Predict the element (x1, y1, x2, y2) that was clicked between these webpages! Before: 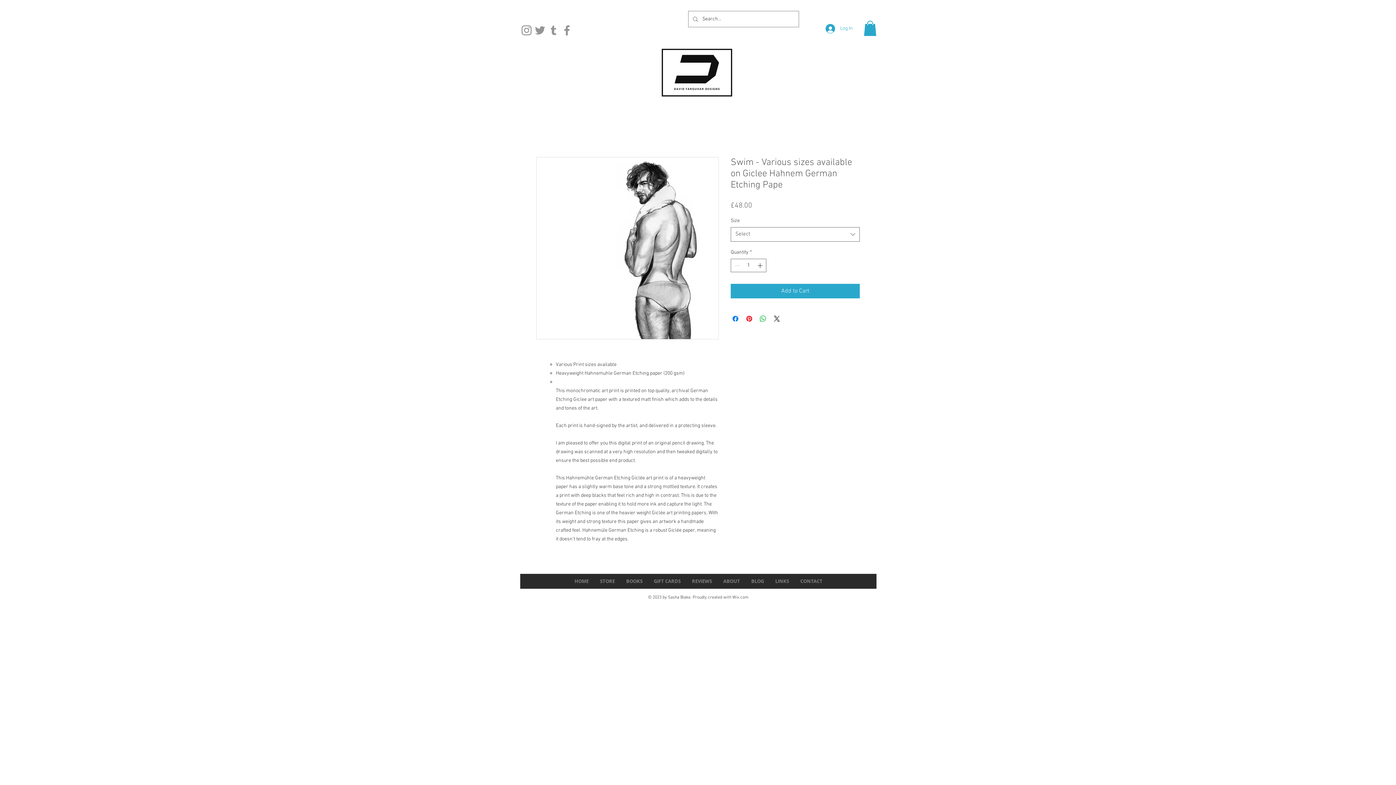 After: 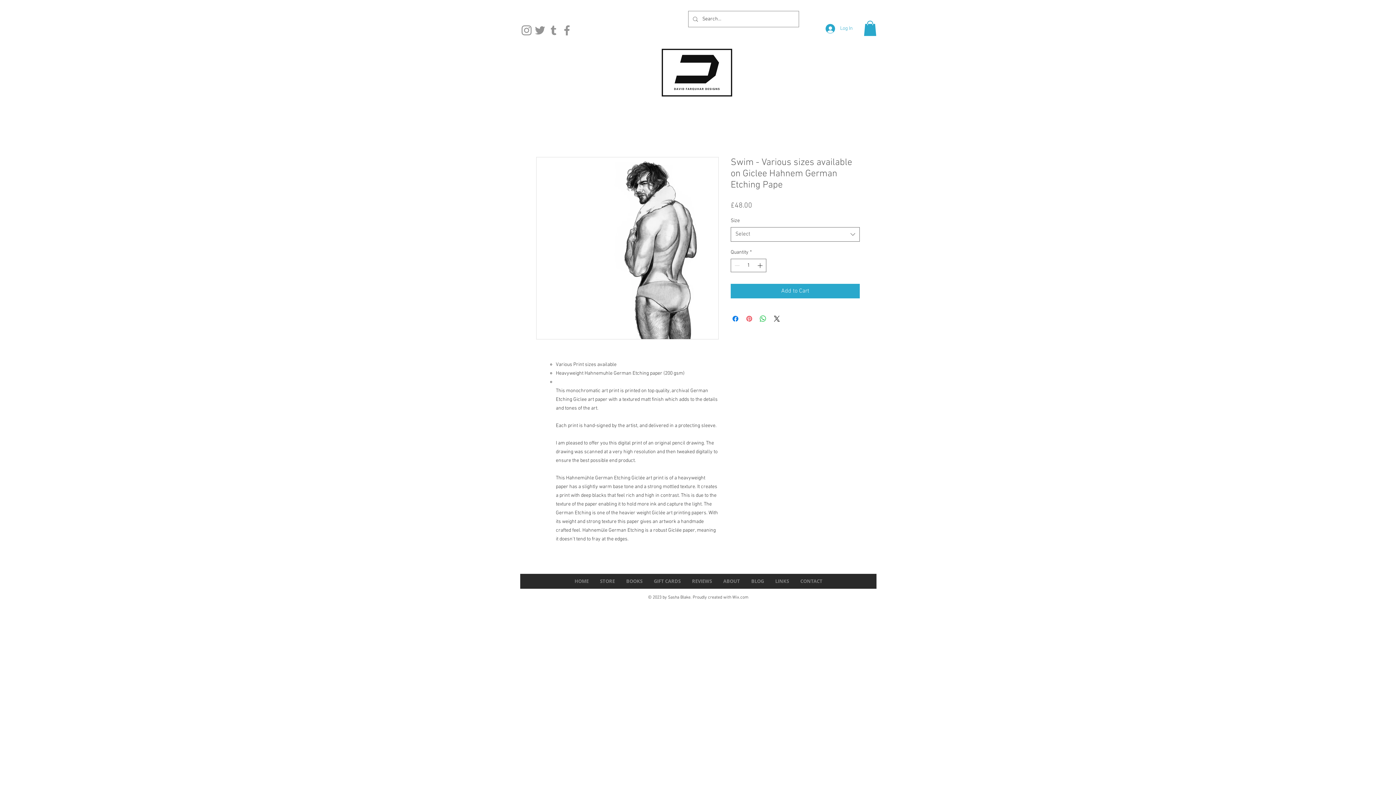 Action: bbox: (745, 314, 753, 323) label: Pin on Pinterest